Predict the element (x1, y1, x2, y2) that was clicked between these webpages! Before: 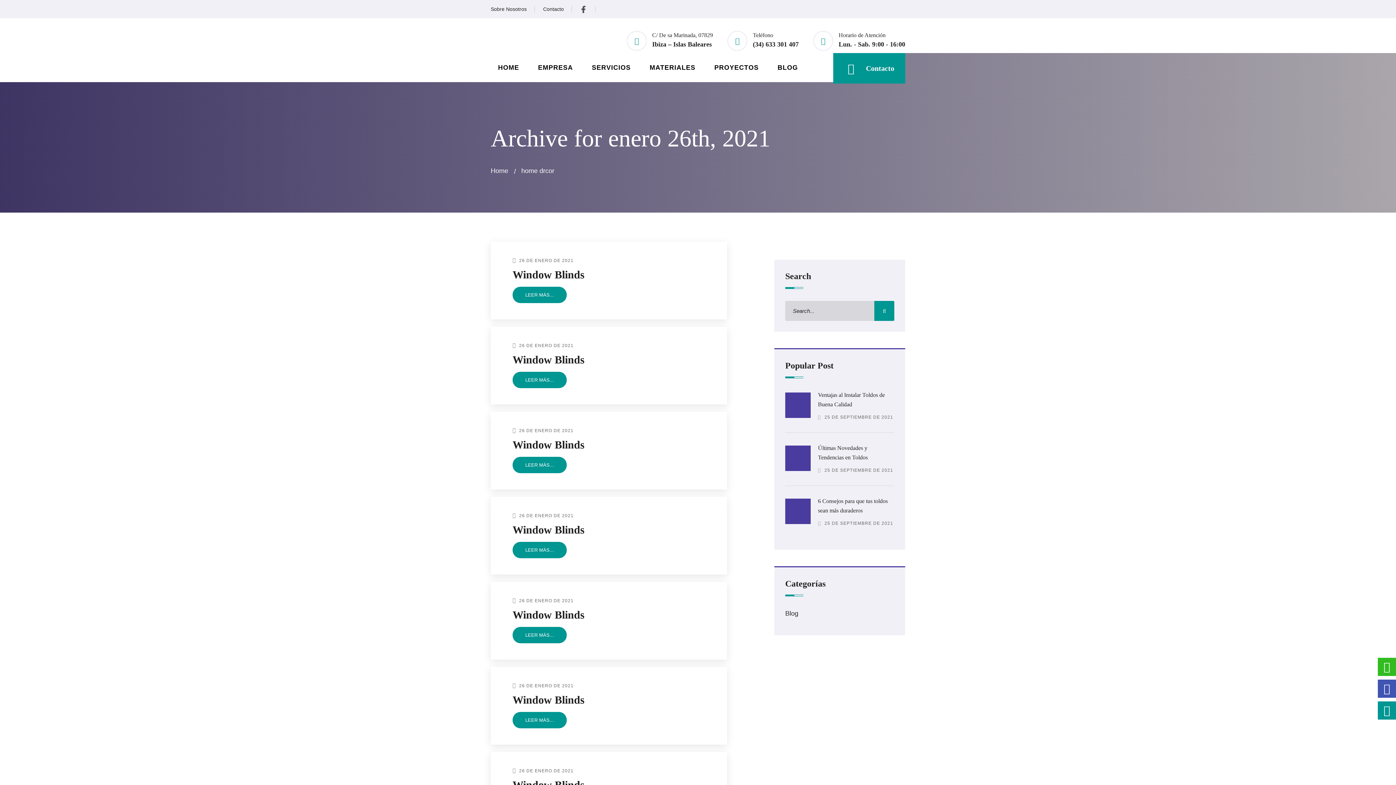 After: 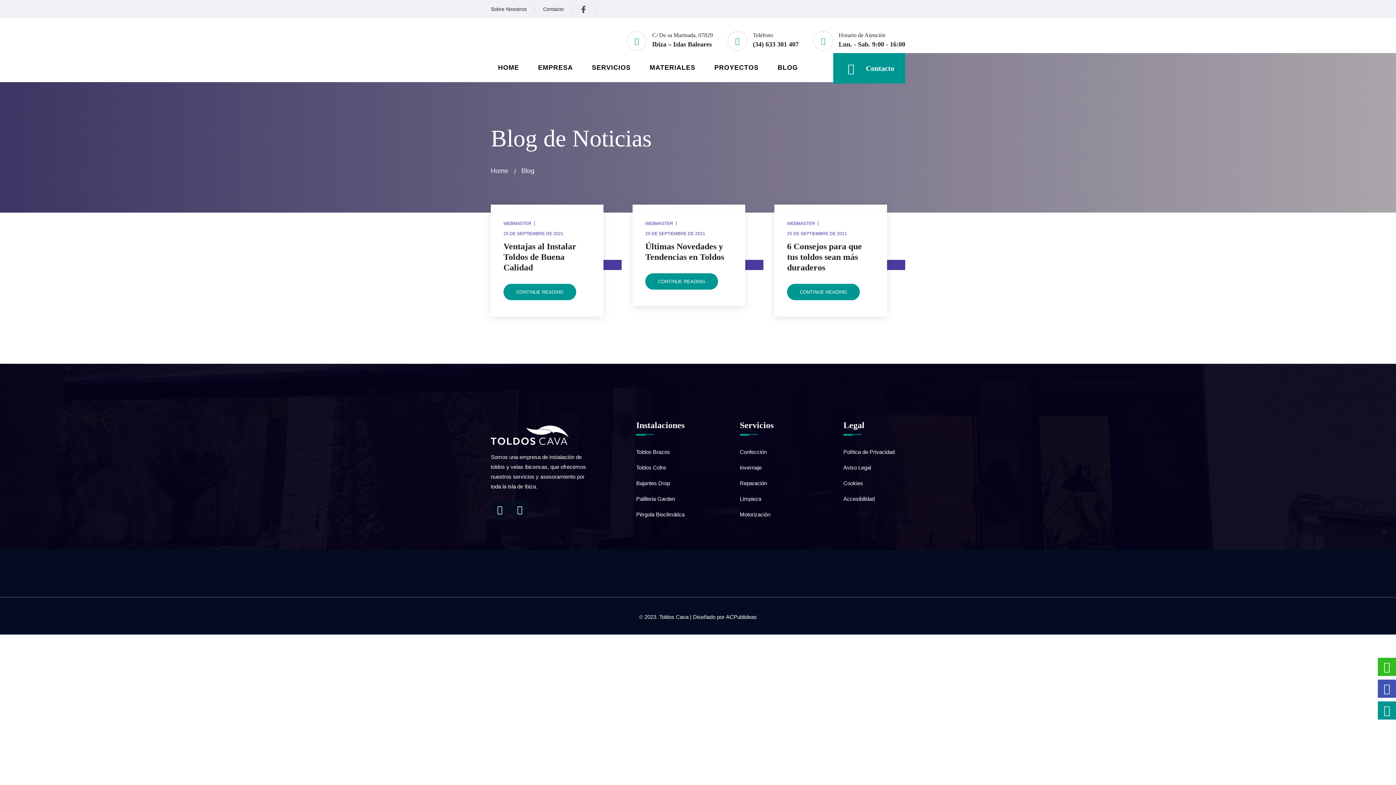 Action: label: BLOG bbox: (777, 62, 798, 73)